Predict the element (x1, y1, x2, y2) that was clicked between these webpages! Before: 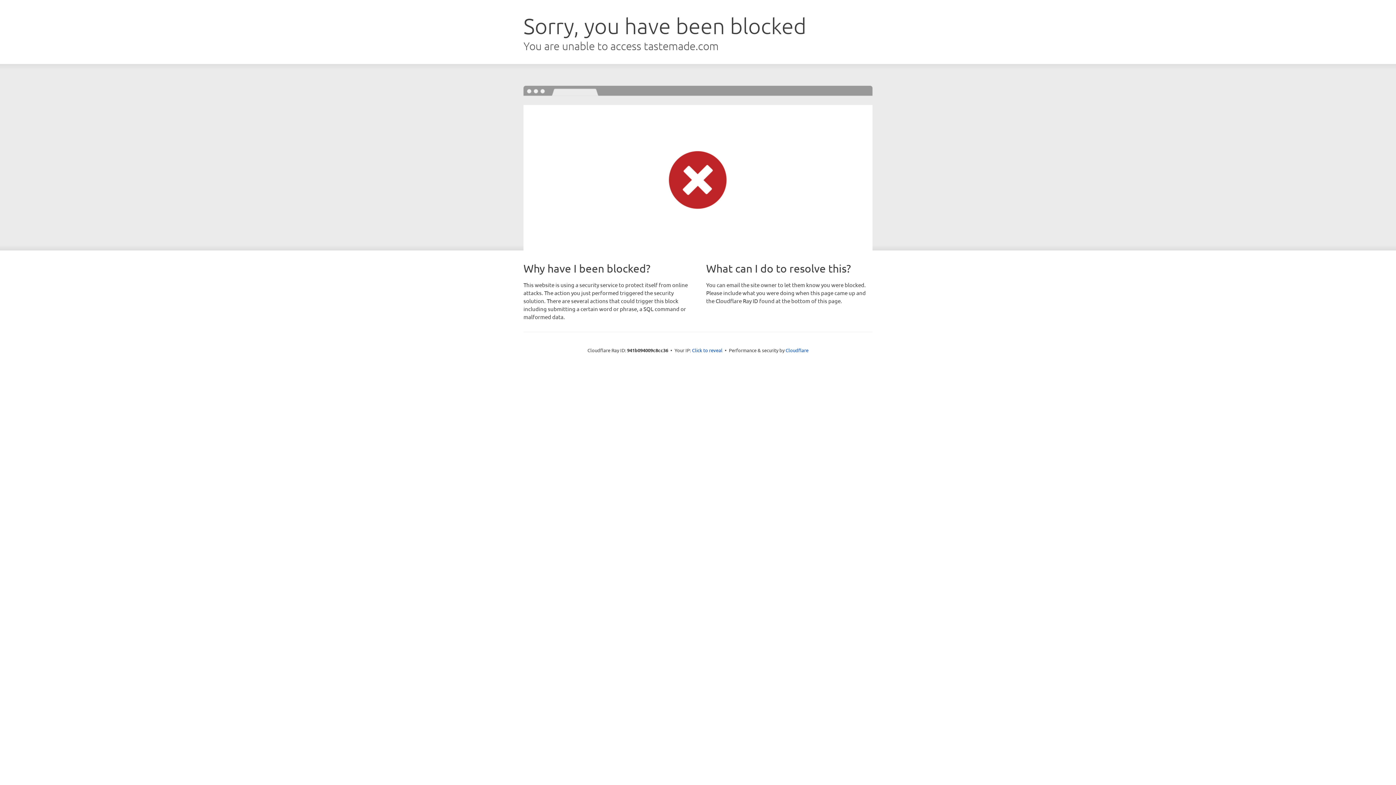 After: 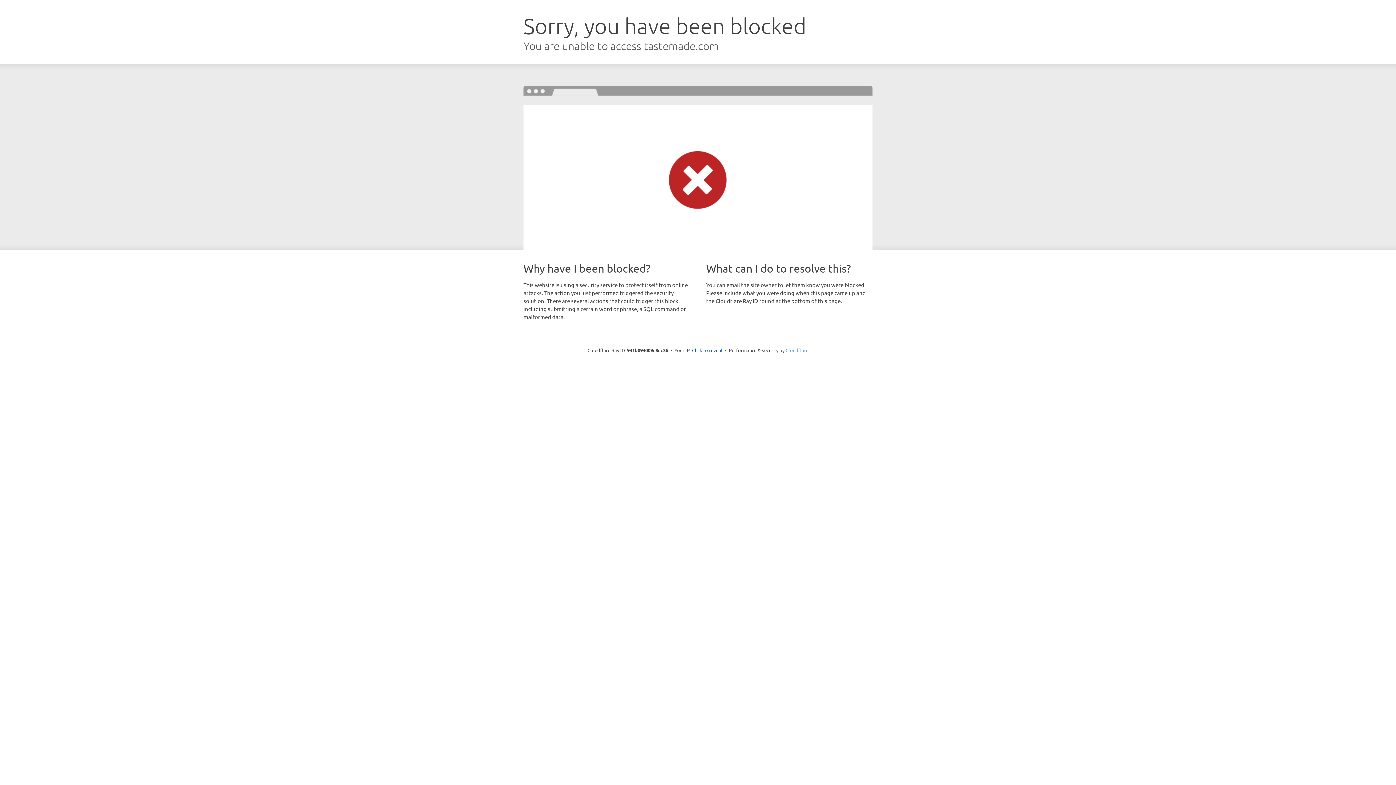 Action: bbox: (785, 347, 808, 353) label: Cloudflare